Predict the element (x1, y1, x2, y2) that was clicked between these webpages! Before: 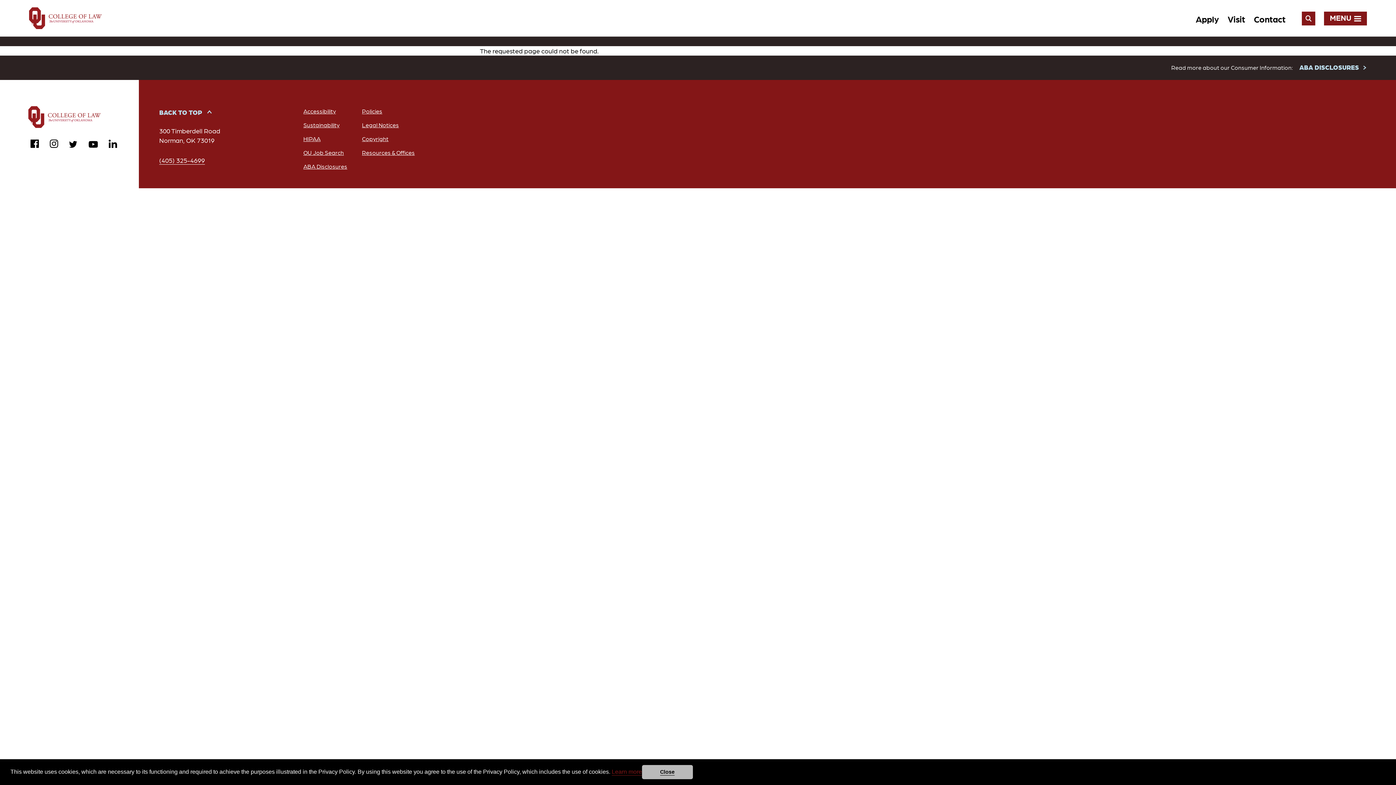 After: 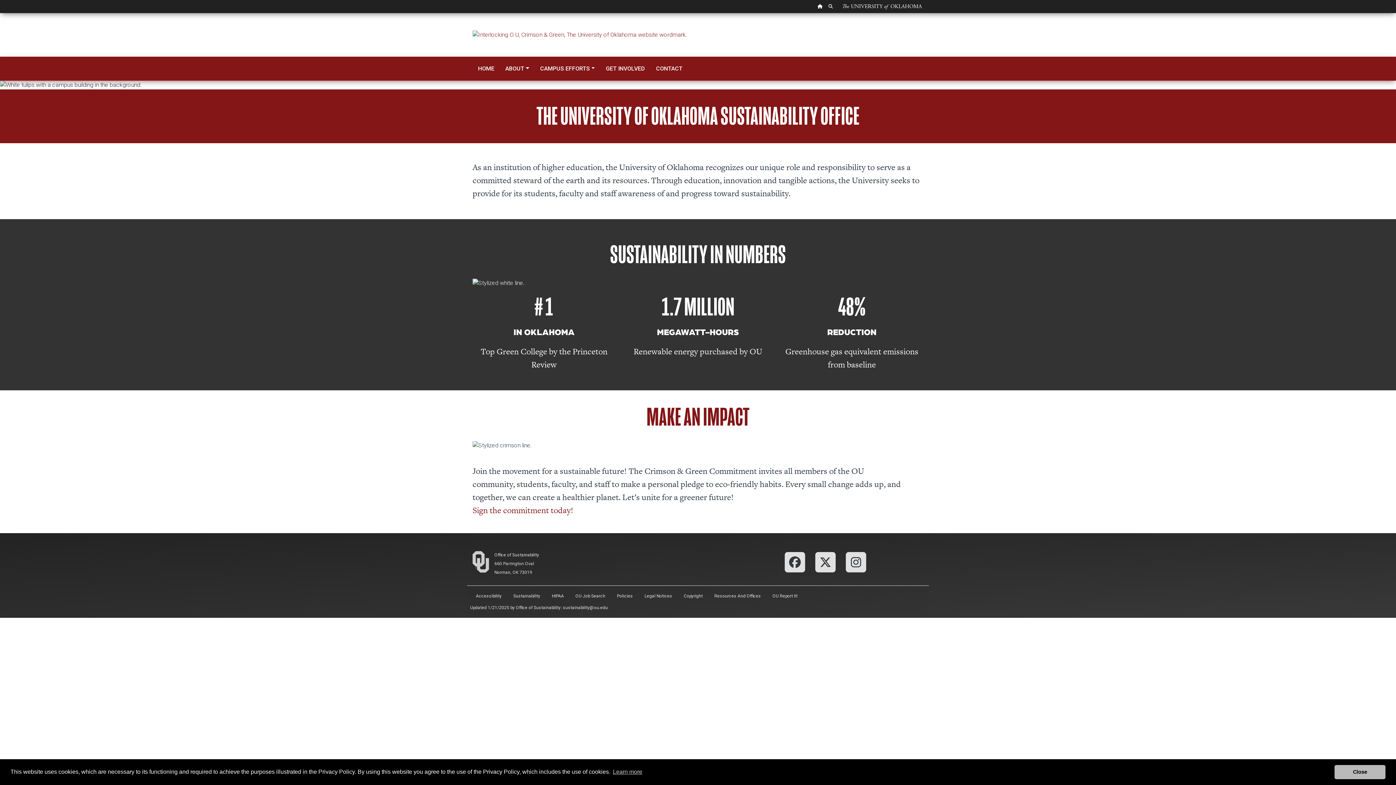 Action: label: Sustainability bbox: (303, 120, 339, 129)